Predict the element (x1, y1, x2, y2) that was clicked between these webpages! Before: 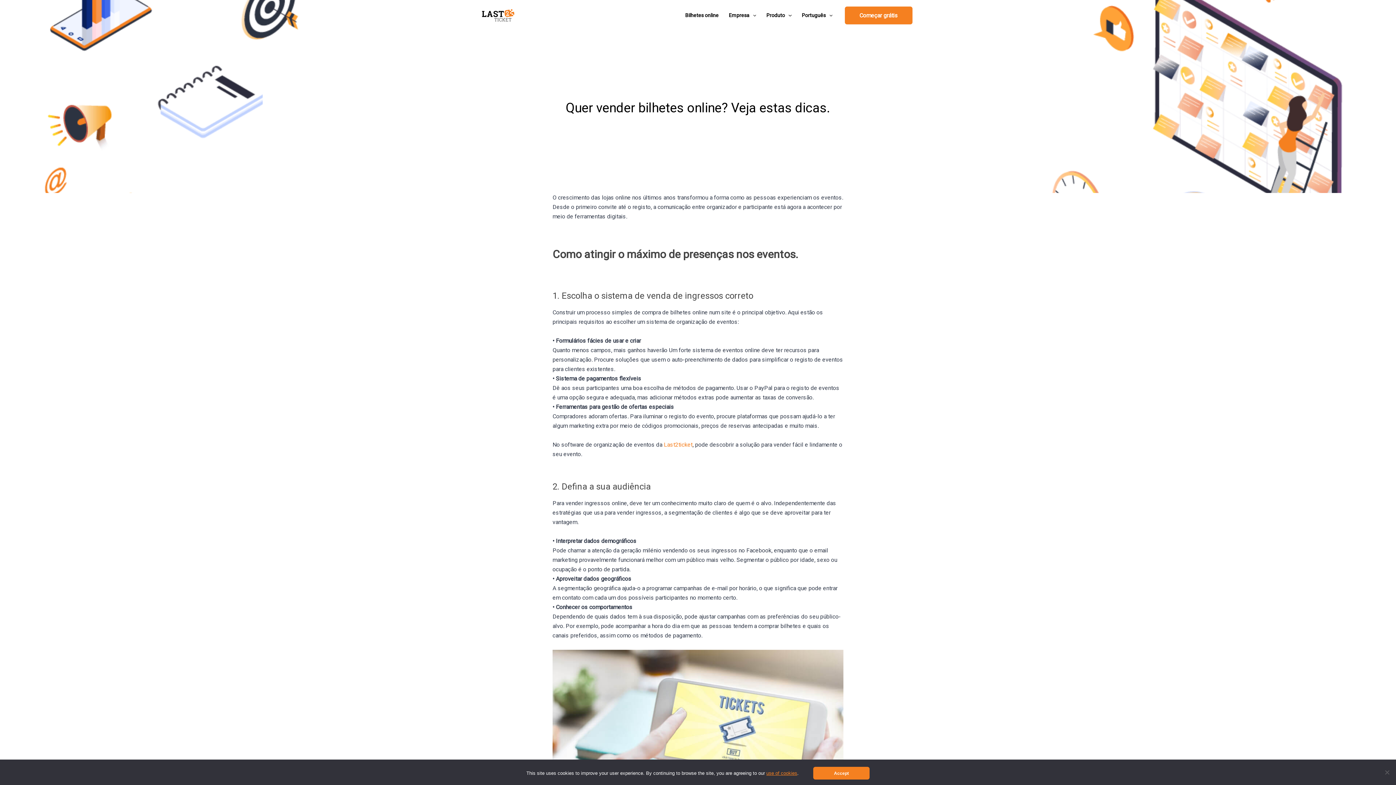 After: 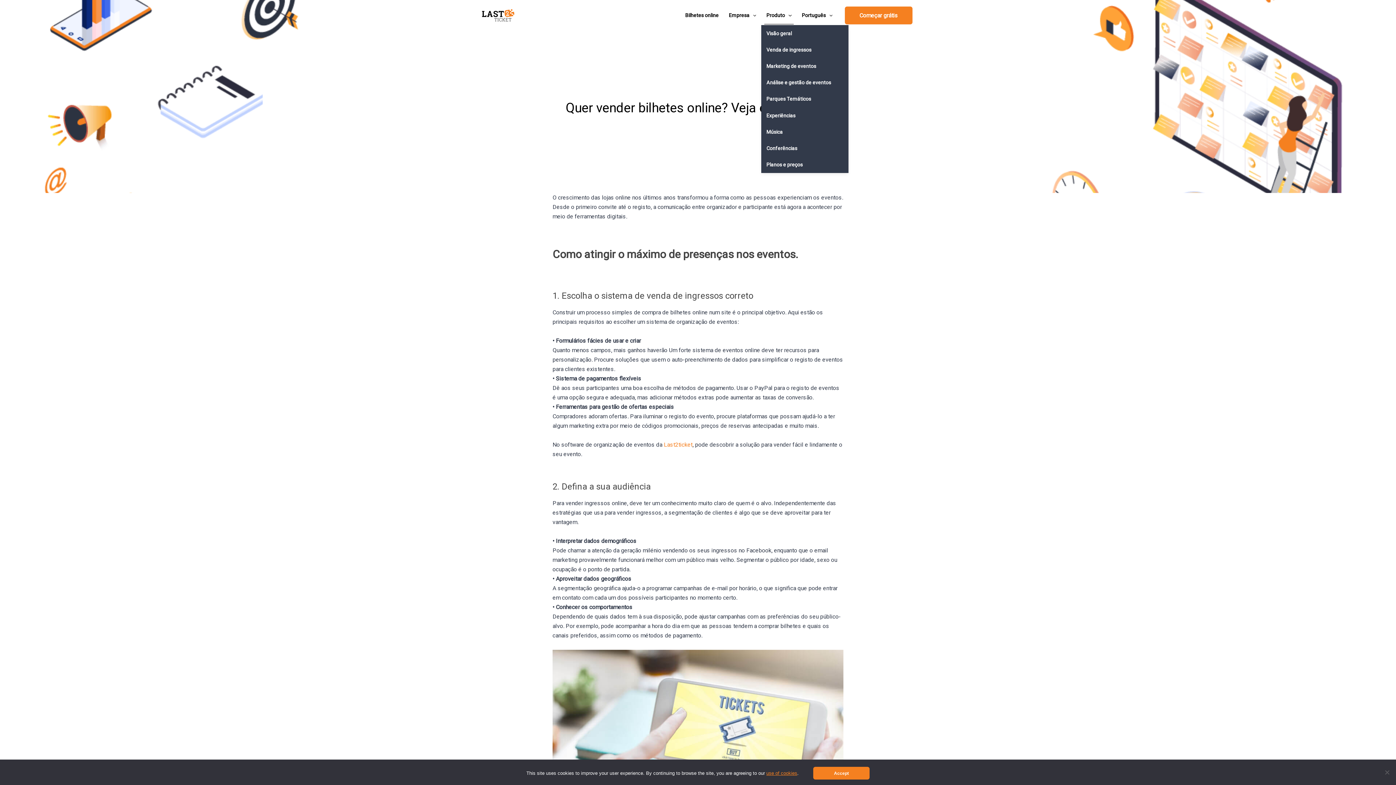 Action: bbox: (761, 6, 796, 24) label: Produto